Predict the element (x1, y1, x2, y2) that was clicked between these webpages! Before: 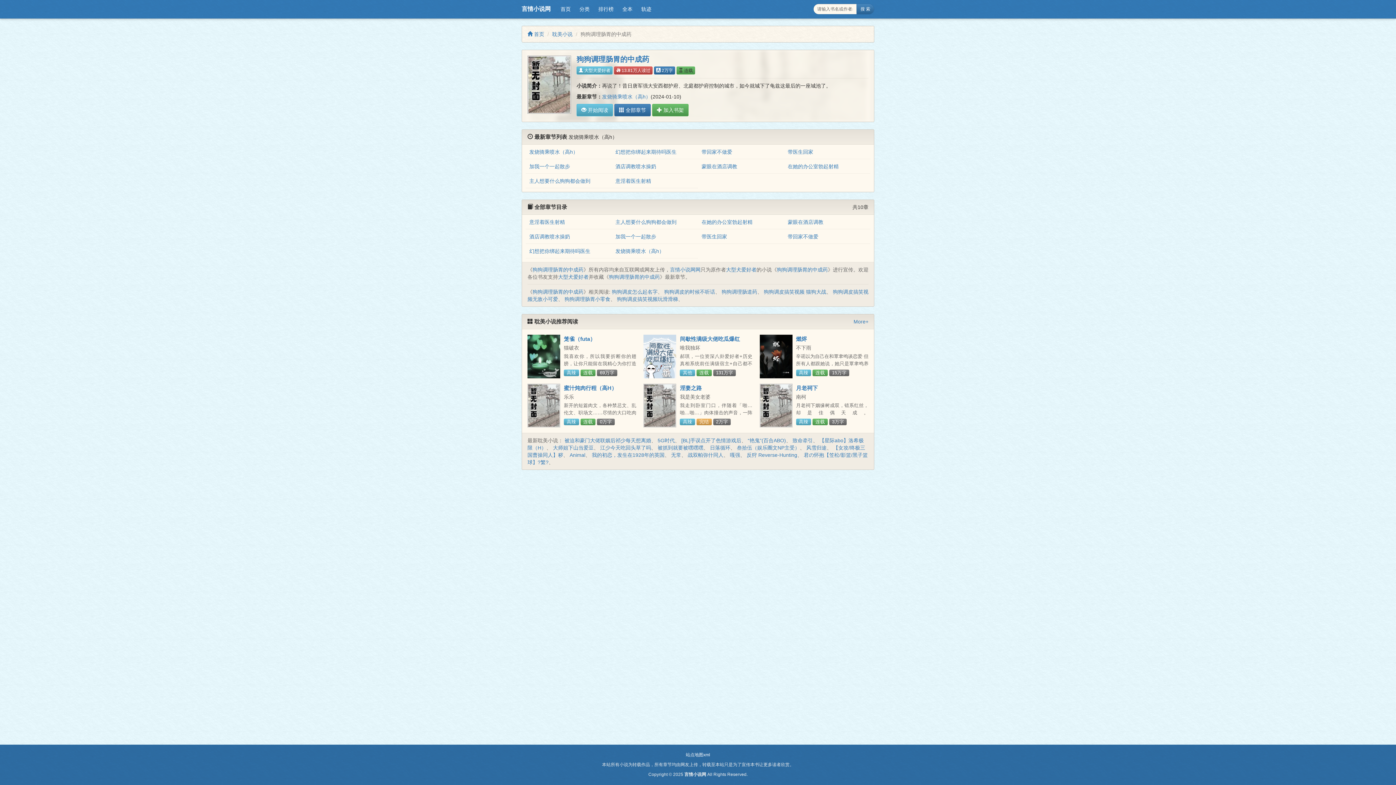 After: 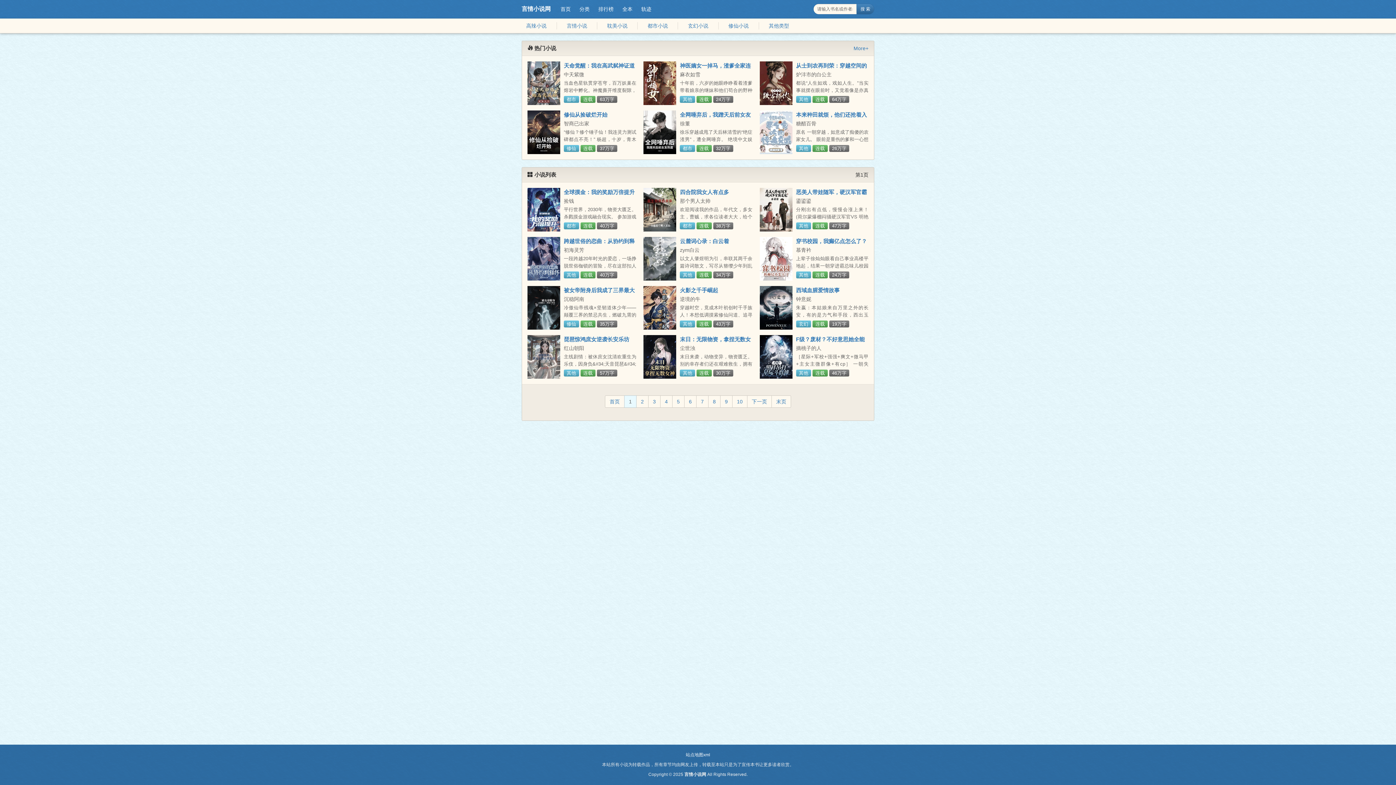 Action: label: 分类 bbox: (575, 3, 594, 14)